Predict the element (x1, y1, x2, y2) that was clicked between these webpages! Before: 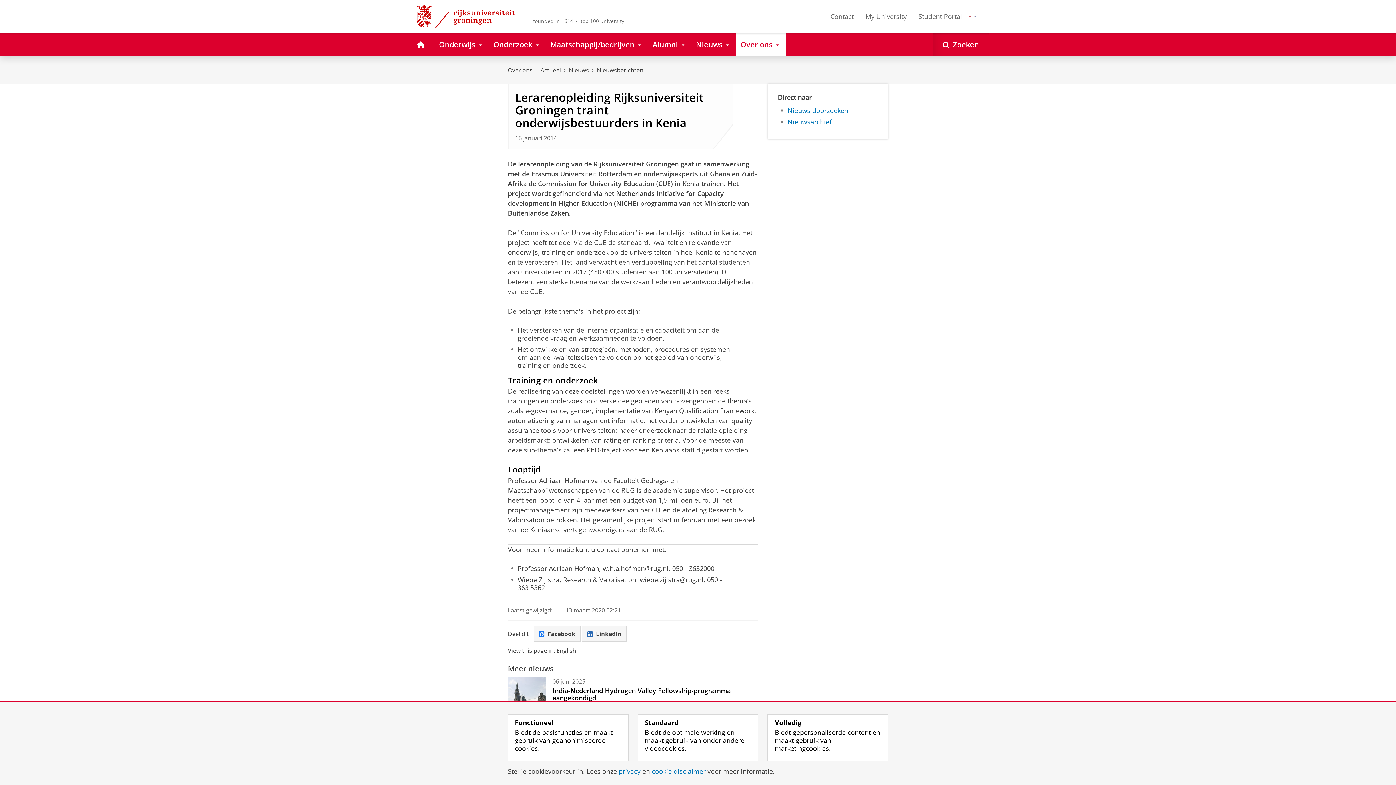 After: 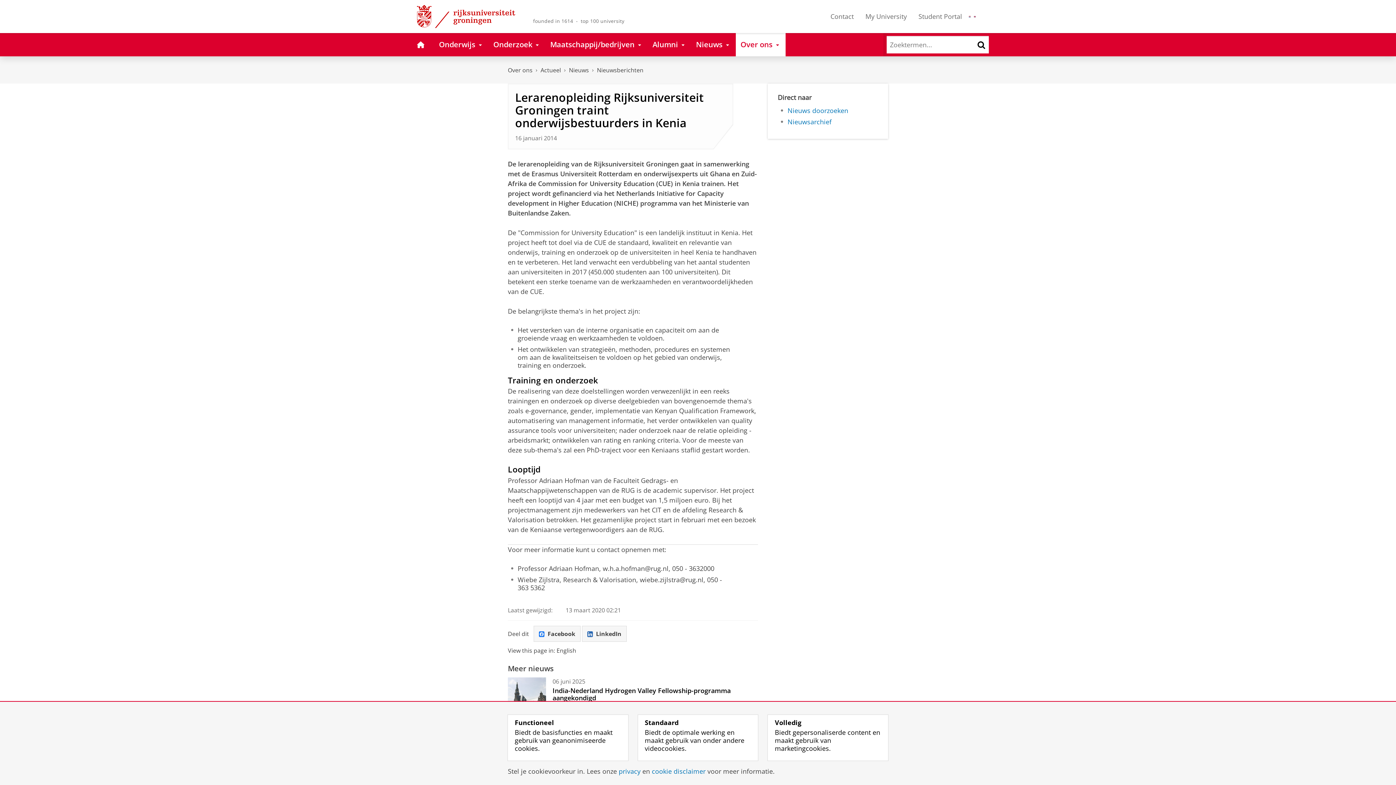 Action: label: Zoeken bbox: (933, 32, 989, 56)